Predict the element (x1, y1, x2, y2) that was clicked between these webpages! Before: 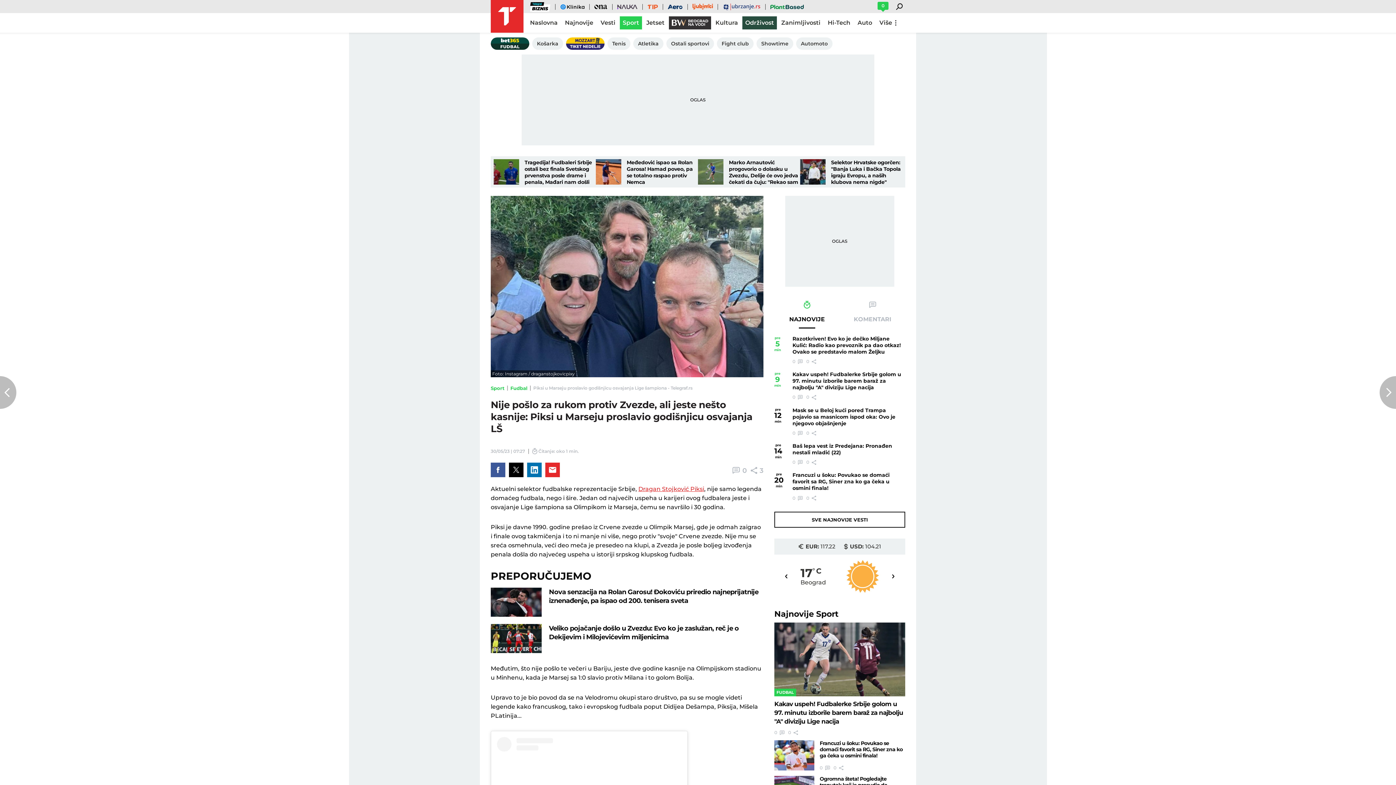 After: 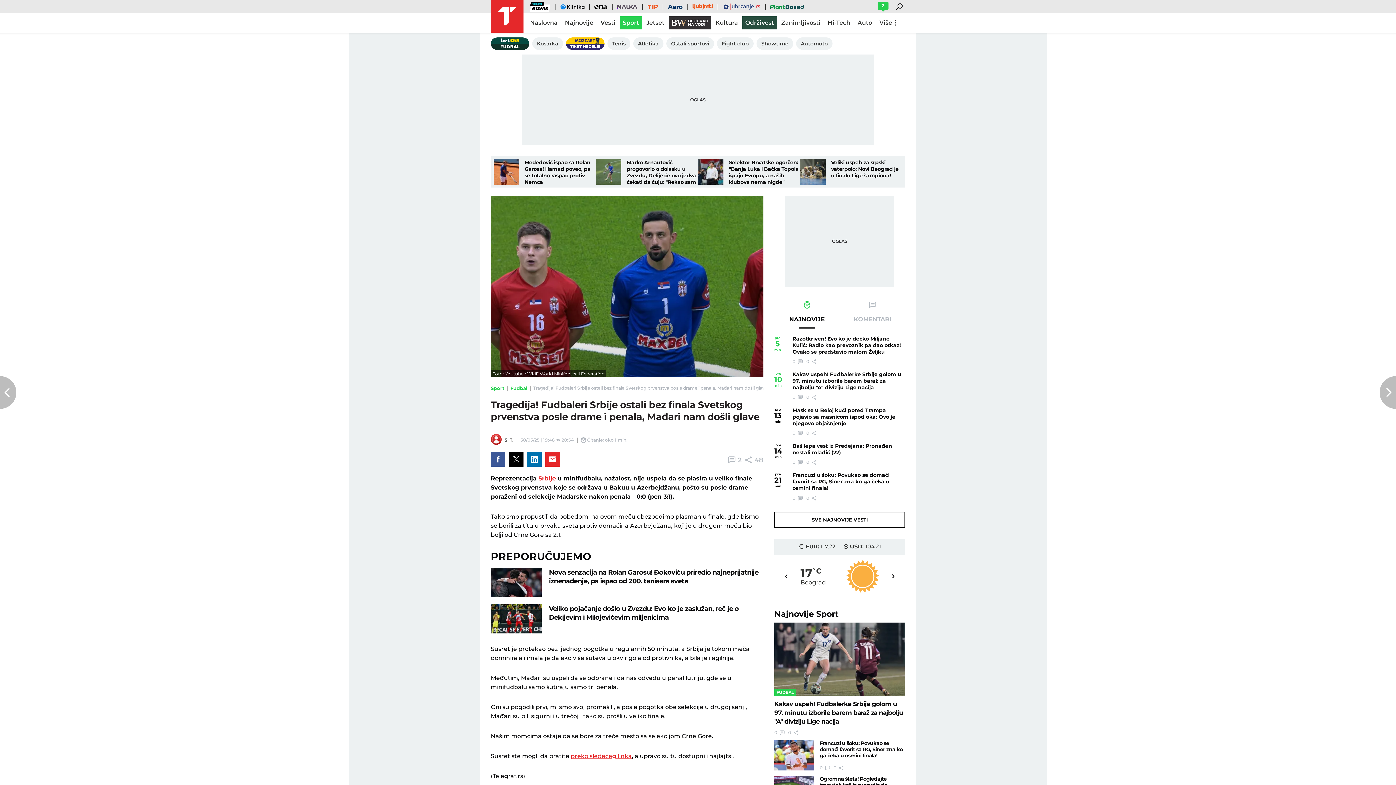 Action: bbox: (493, 159, 519, 184)